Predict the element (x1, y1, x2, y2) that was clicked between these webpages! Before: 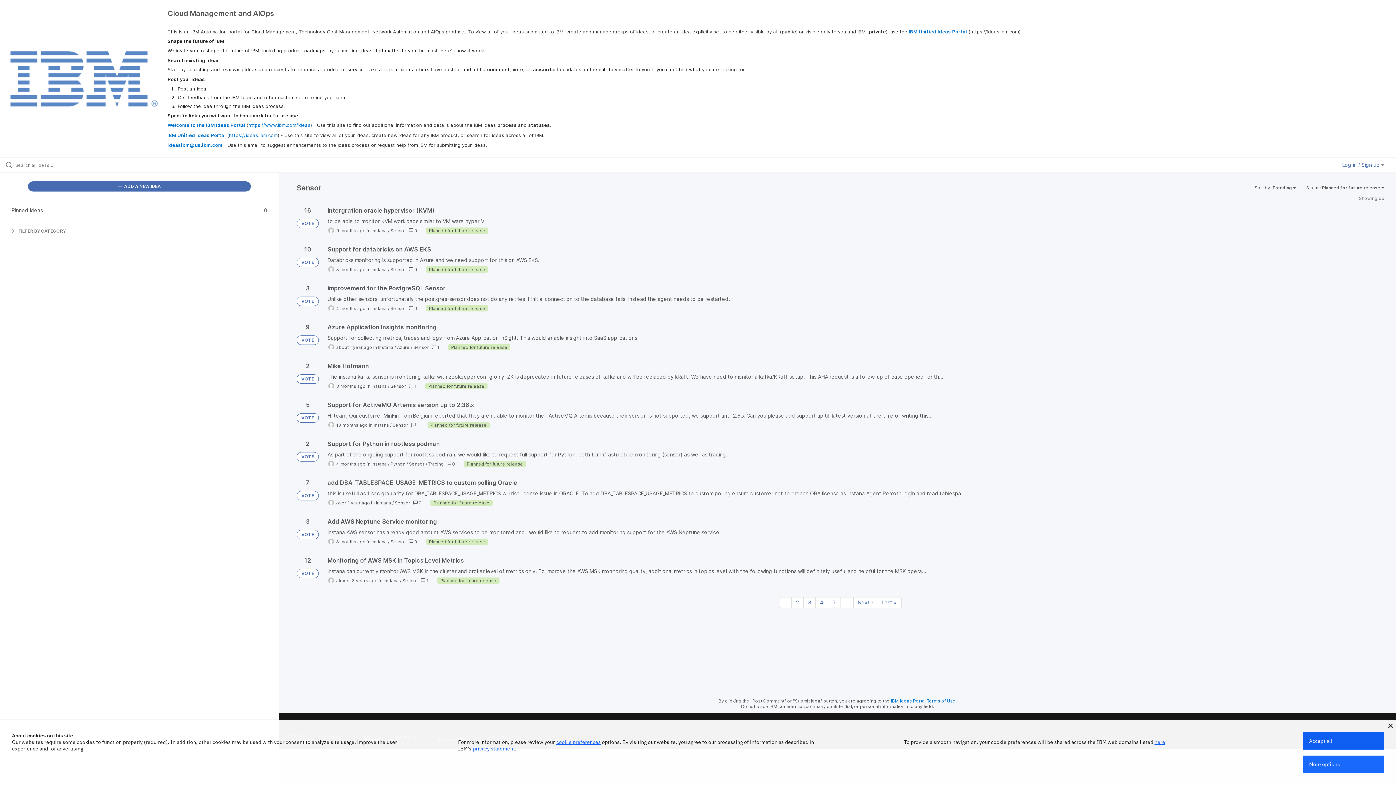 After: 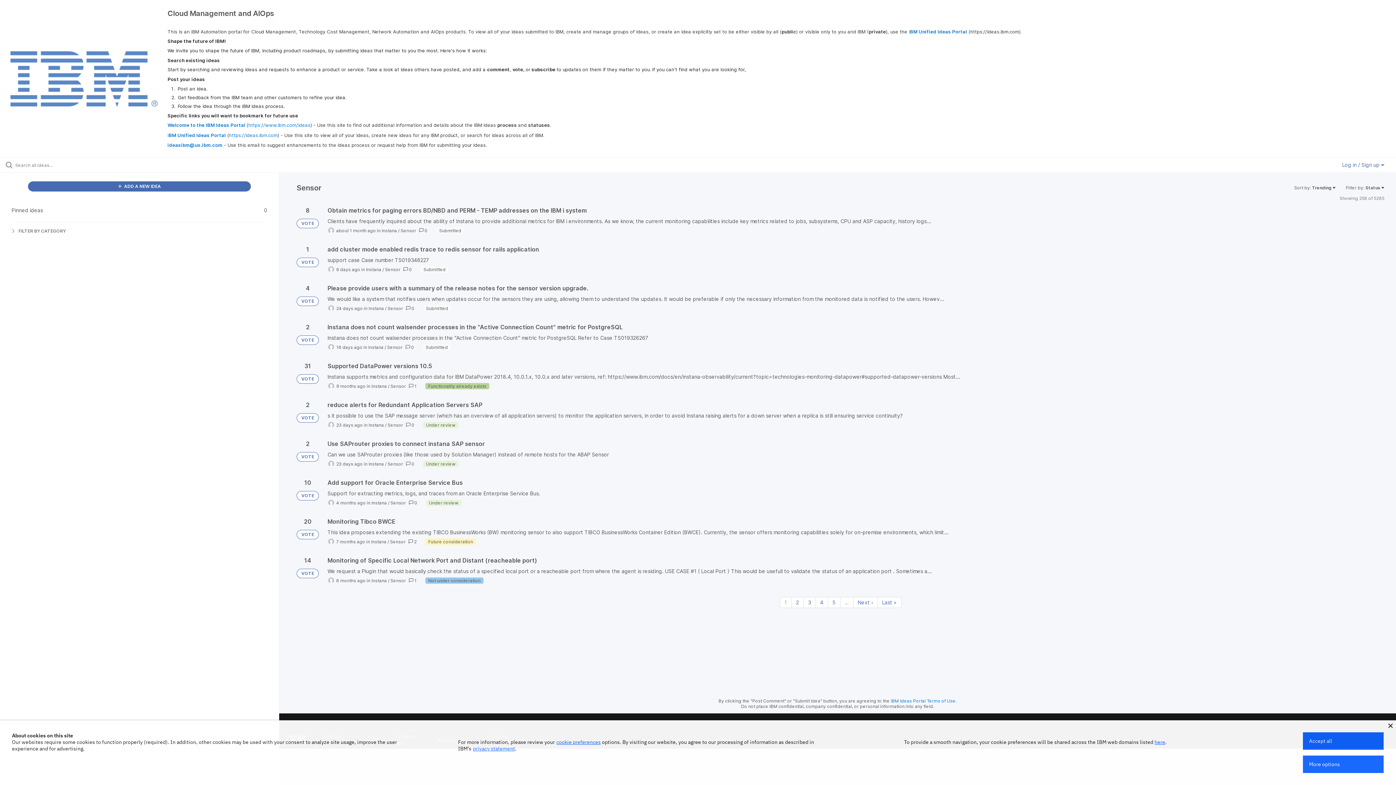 Action: label: Sensor bbox: (394, 500, 410, 505)